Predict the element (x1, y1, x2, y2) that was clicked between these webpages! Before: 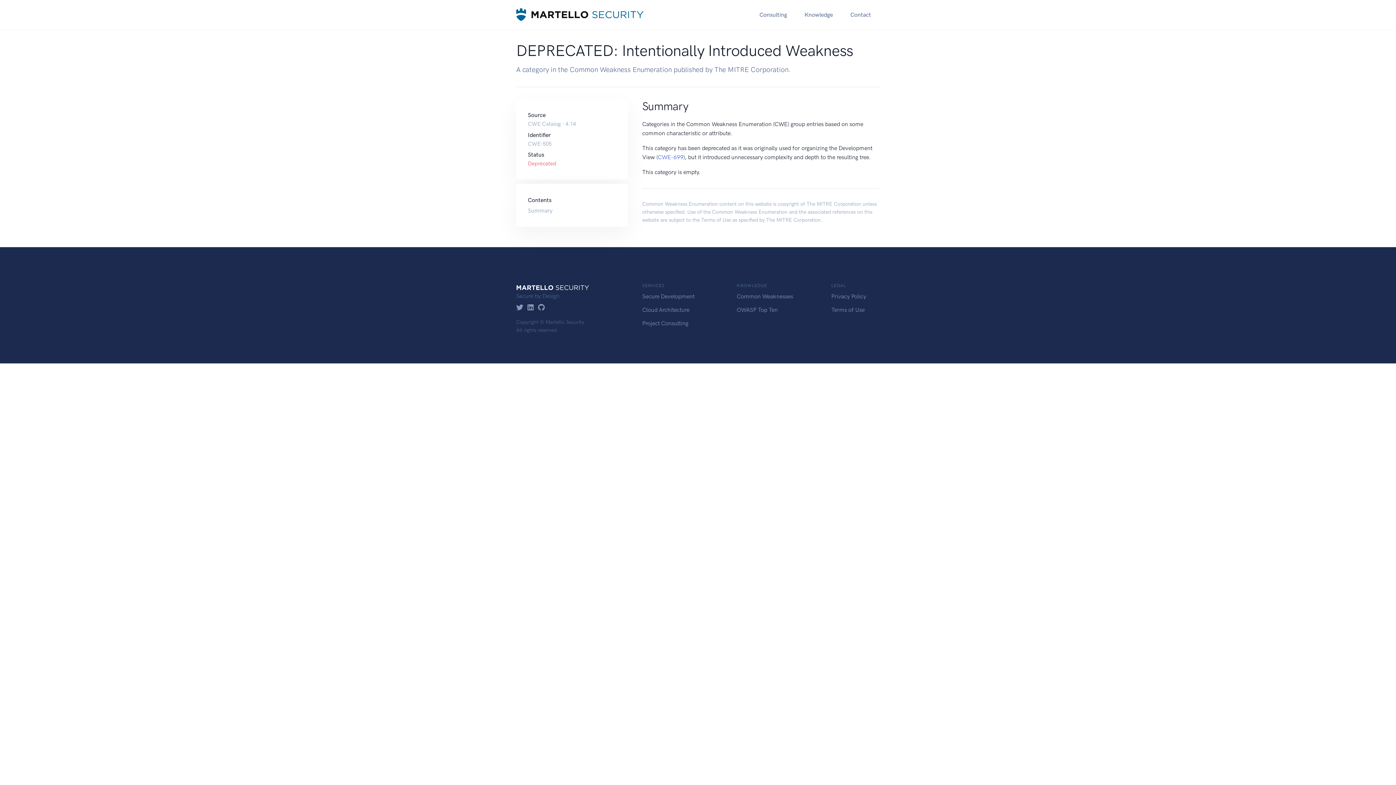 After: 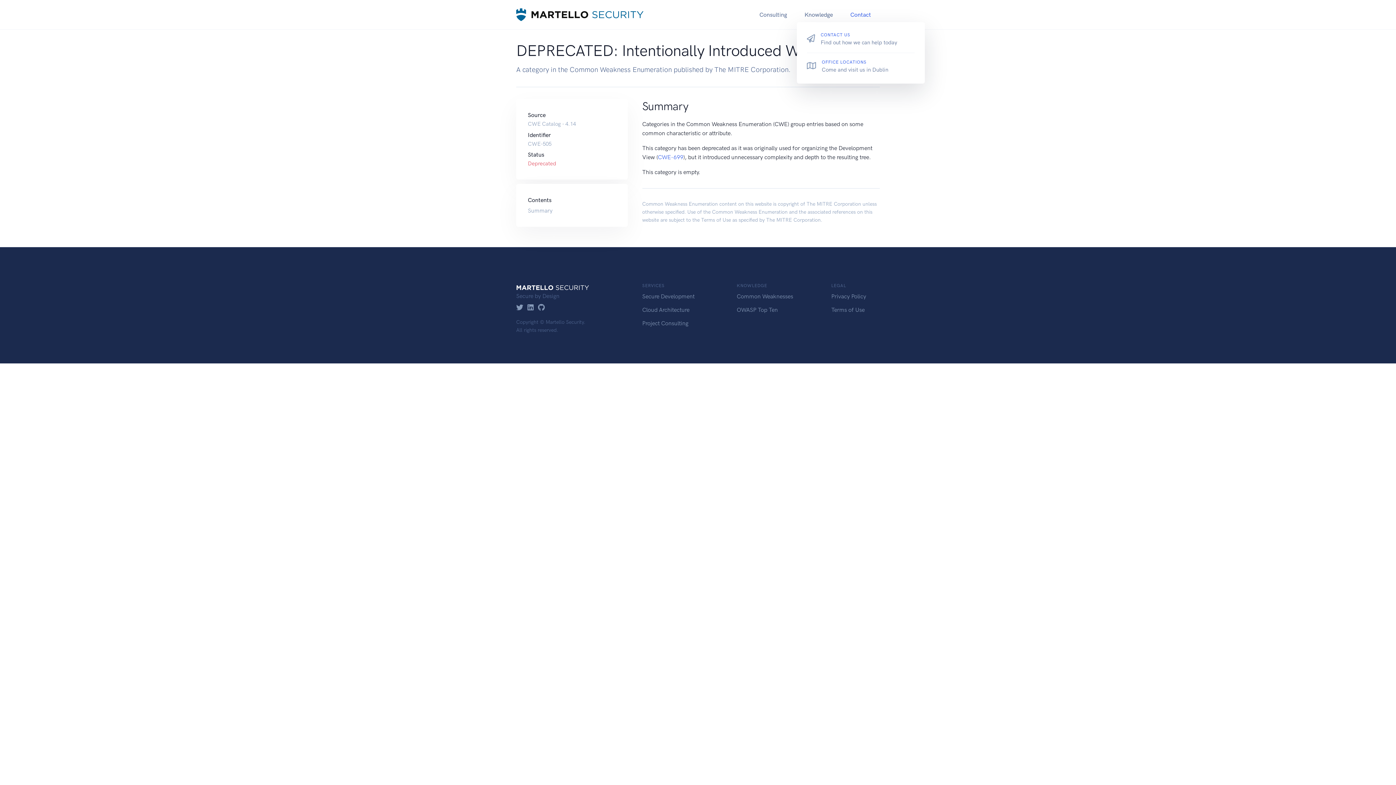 Action: bbox: (841, 7, 880, 22) label: Contact